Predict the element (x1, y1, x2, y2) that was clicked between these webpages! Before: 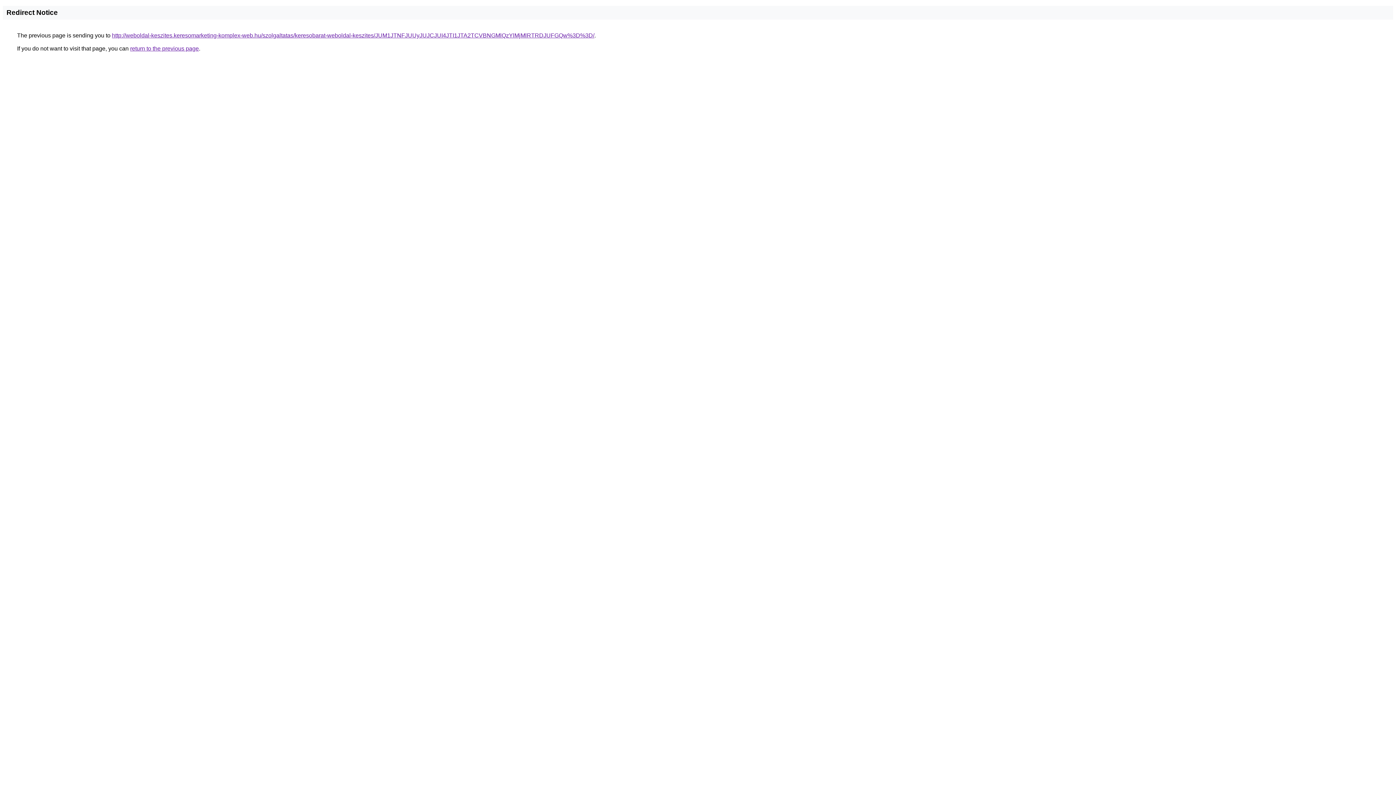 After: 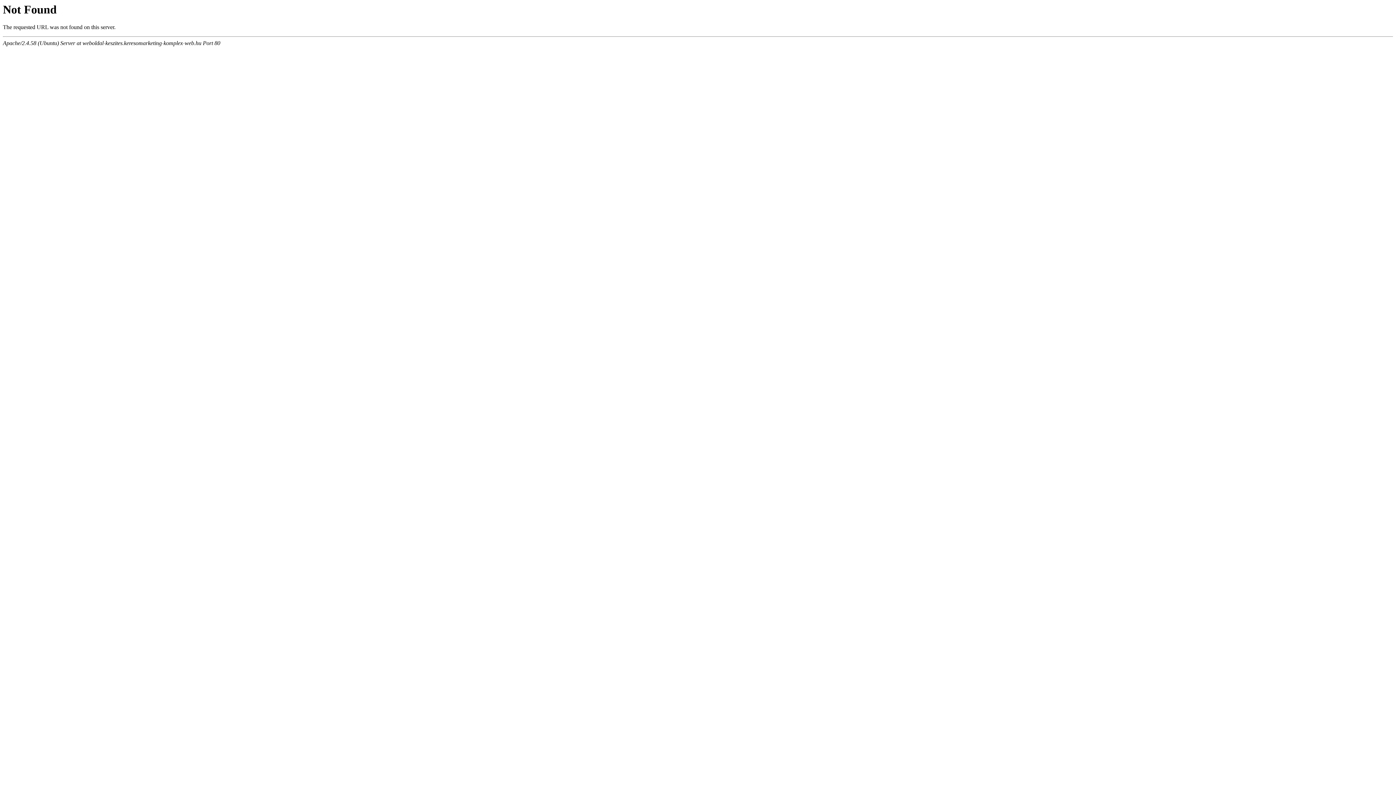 Action: label: http://weboldal-keszites.keresomarketing-komplex-web.hu/szolgaltatas/keresobarat-weboldal-keszites/JUM1JTNFJUUyJUJCJUI4JTI1JTA2TCVBNGMlQzYlMjMlRTRDJUFGQw%3D%3D/ bbox: (112, 32, 594, 38)